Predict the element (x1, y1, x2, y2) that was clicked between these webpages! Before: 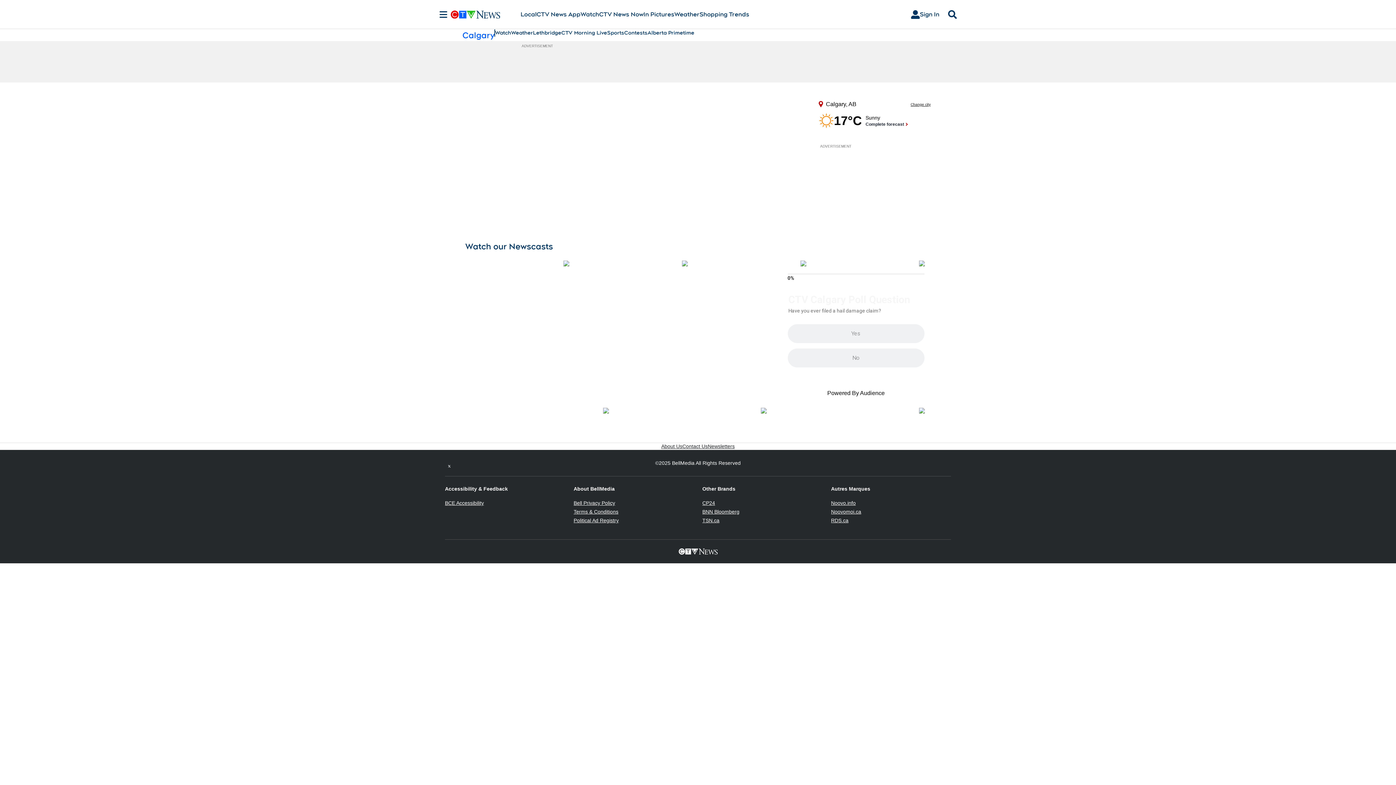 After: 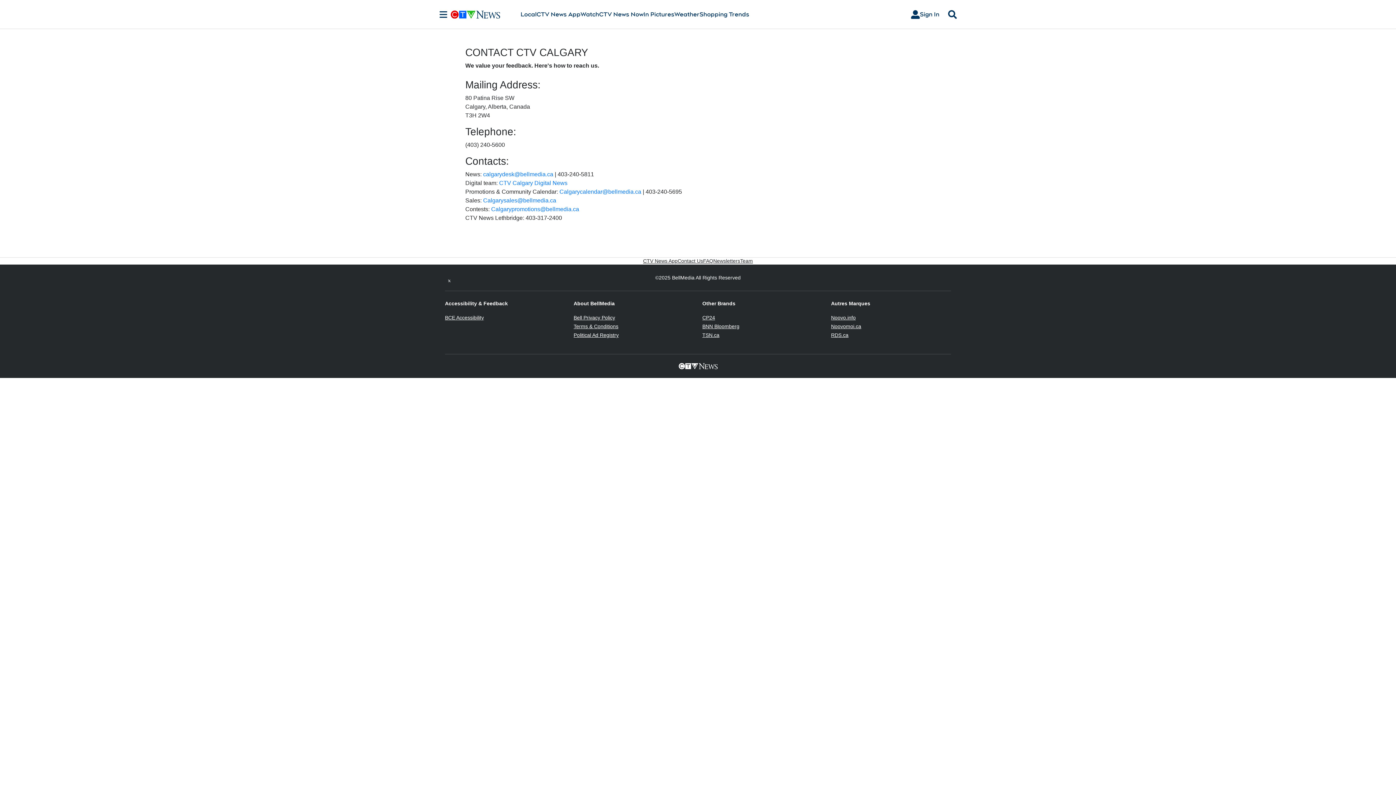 Action: label: Contact Us bbox: (682, 576, 708, 583)